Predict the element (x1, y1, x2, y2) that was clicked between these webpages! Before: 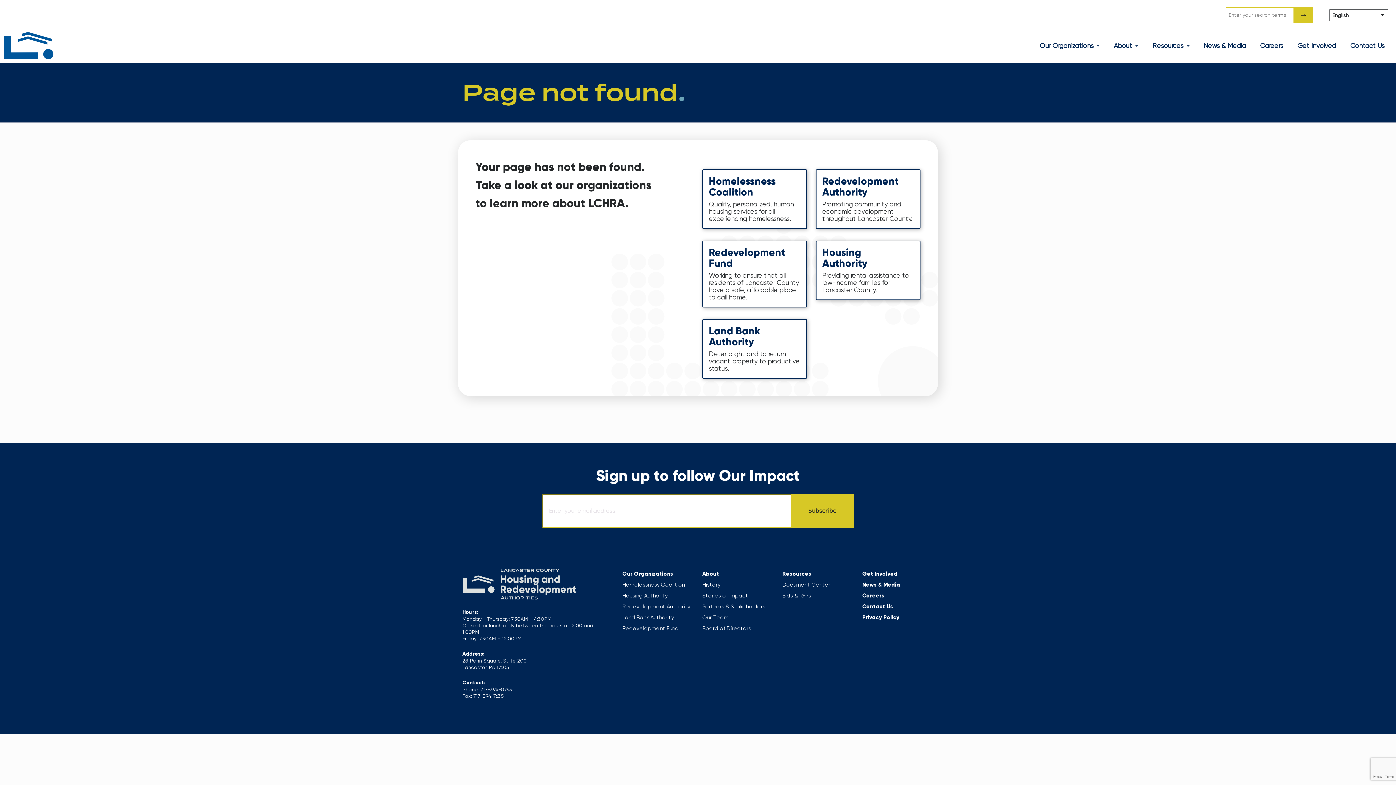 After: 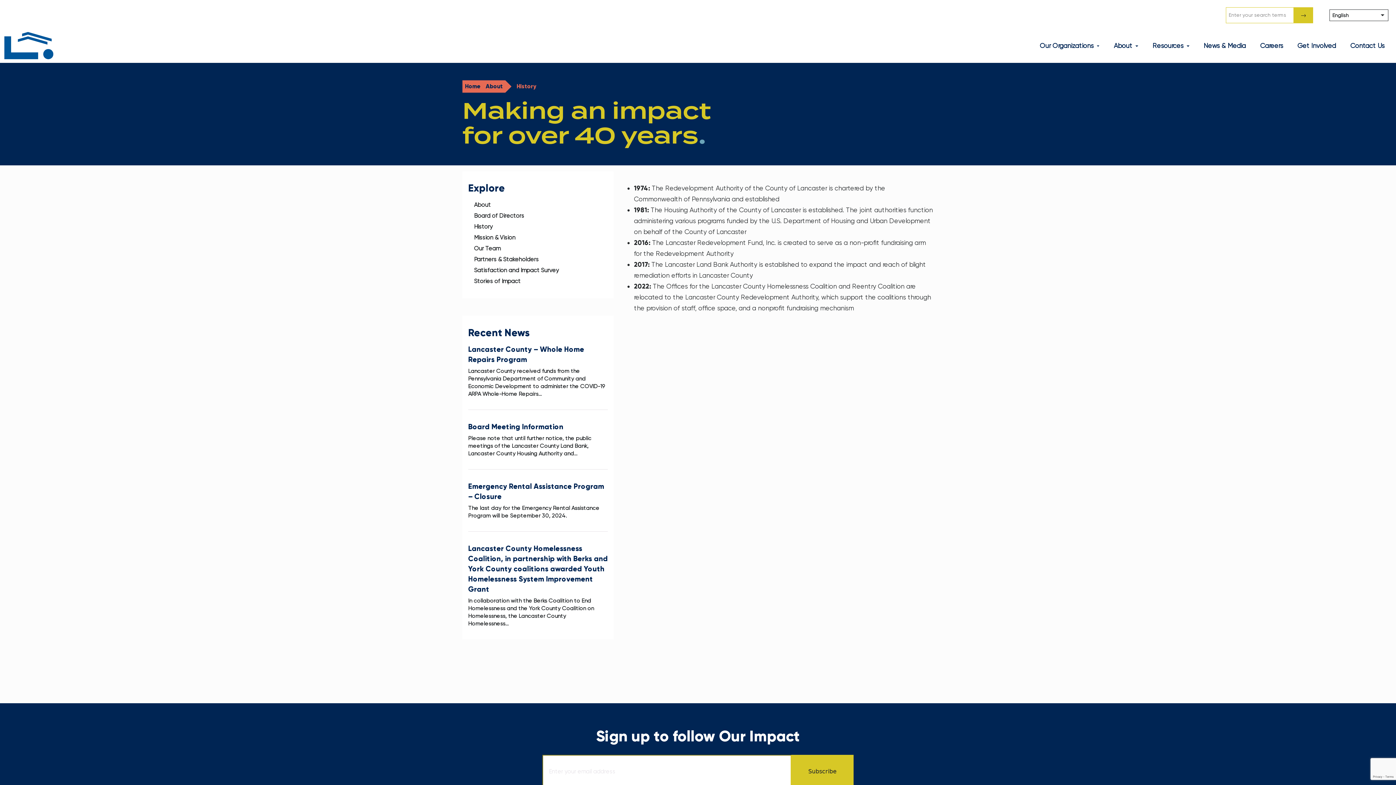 Action: bbox: (702, 581, 720, 588) label: History